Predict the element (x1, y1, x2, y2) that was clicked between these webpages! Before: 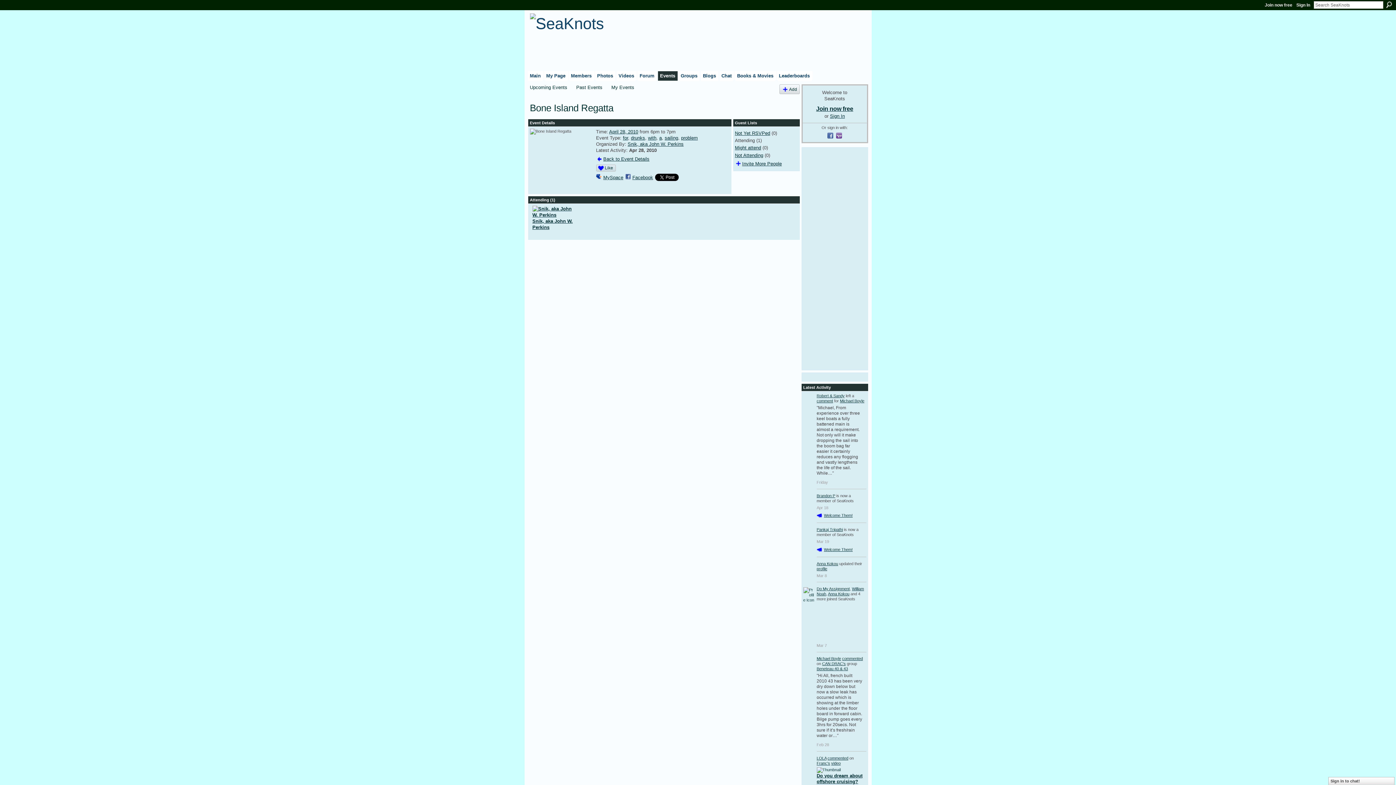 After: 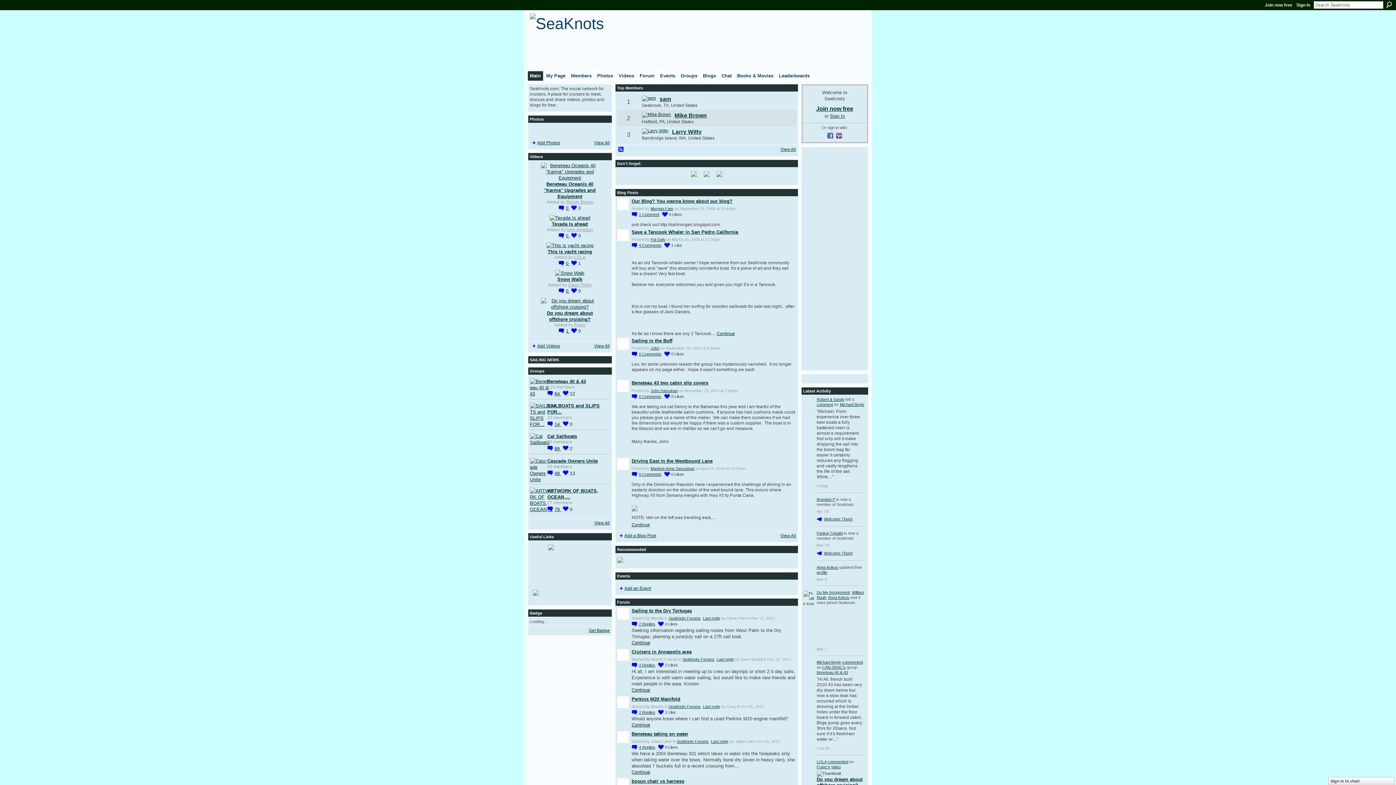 Action: label: Main bbox: (527, 71, 543, 80)